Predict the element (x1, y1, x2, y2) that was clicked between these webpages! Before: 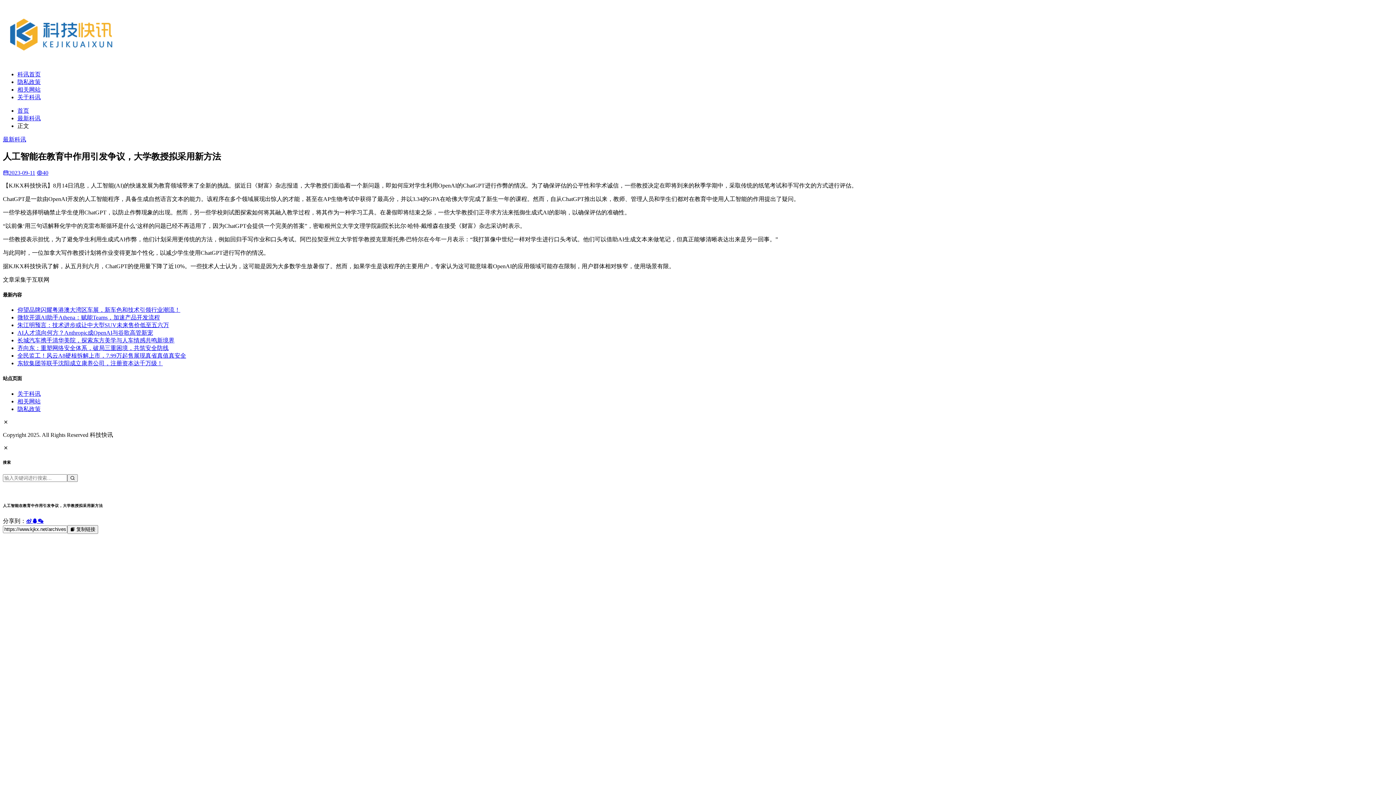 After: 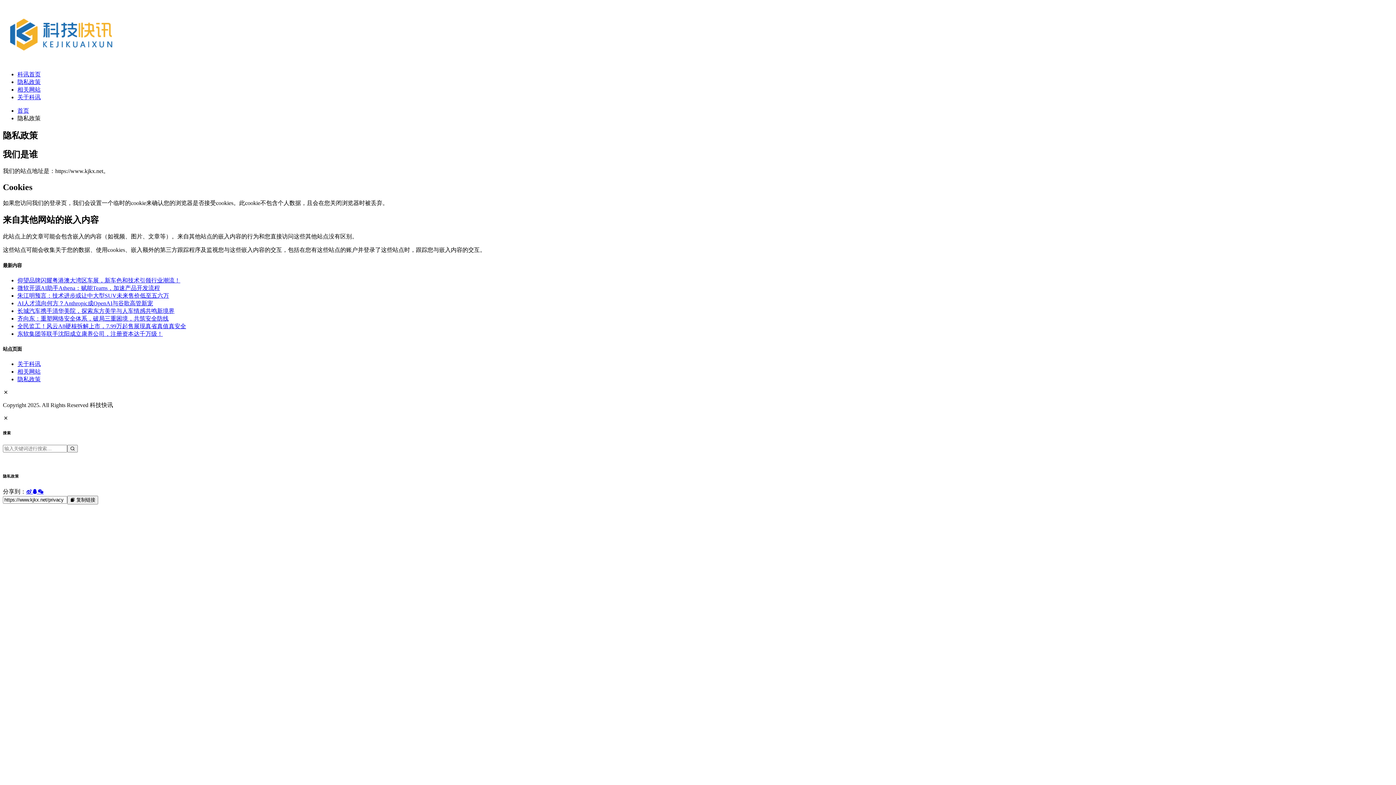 Action: bbox: (17, 406, 40, 412) label: 隐私政策